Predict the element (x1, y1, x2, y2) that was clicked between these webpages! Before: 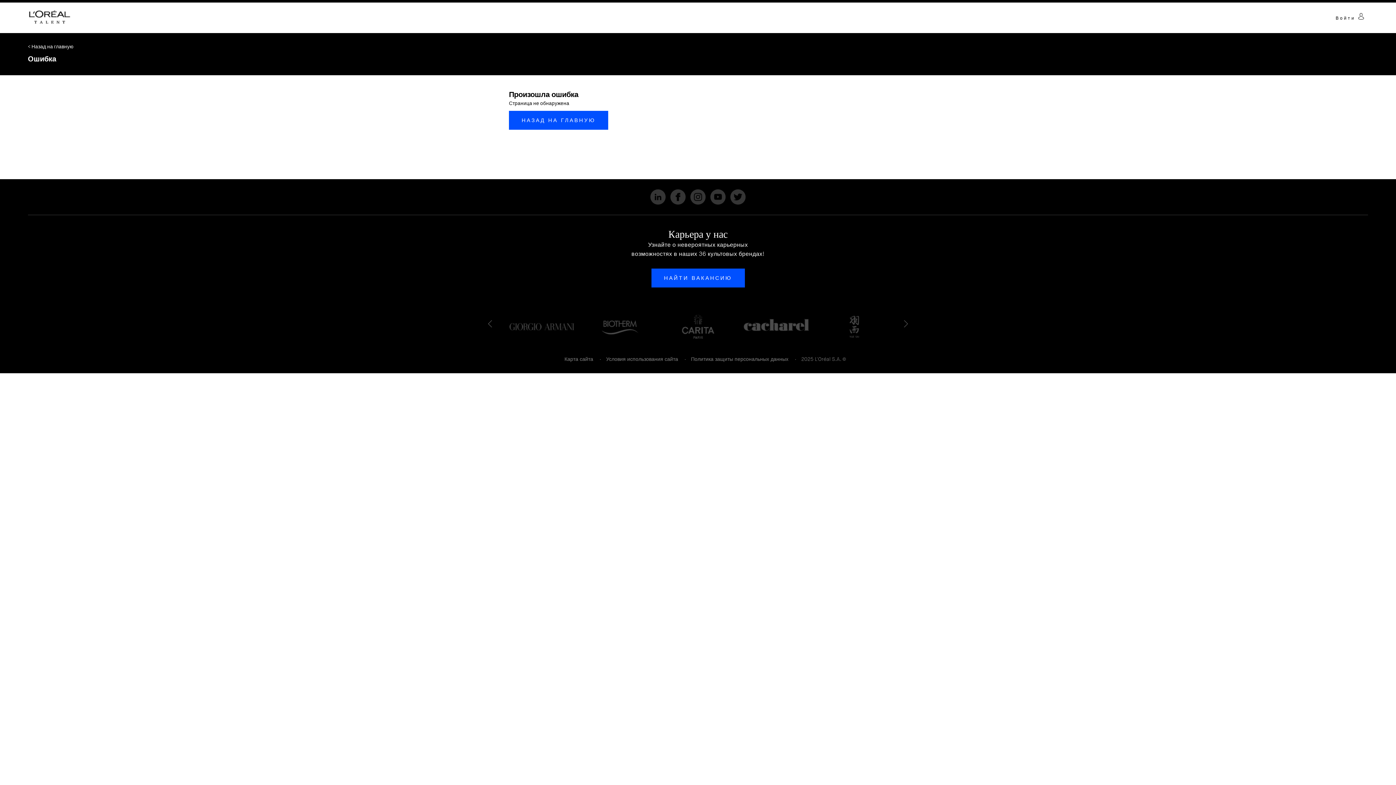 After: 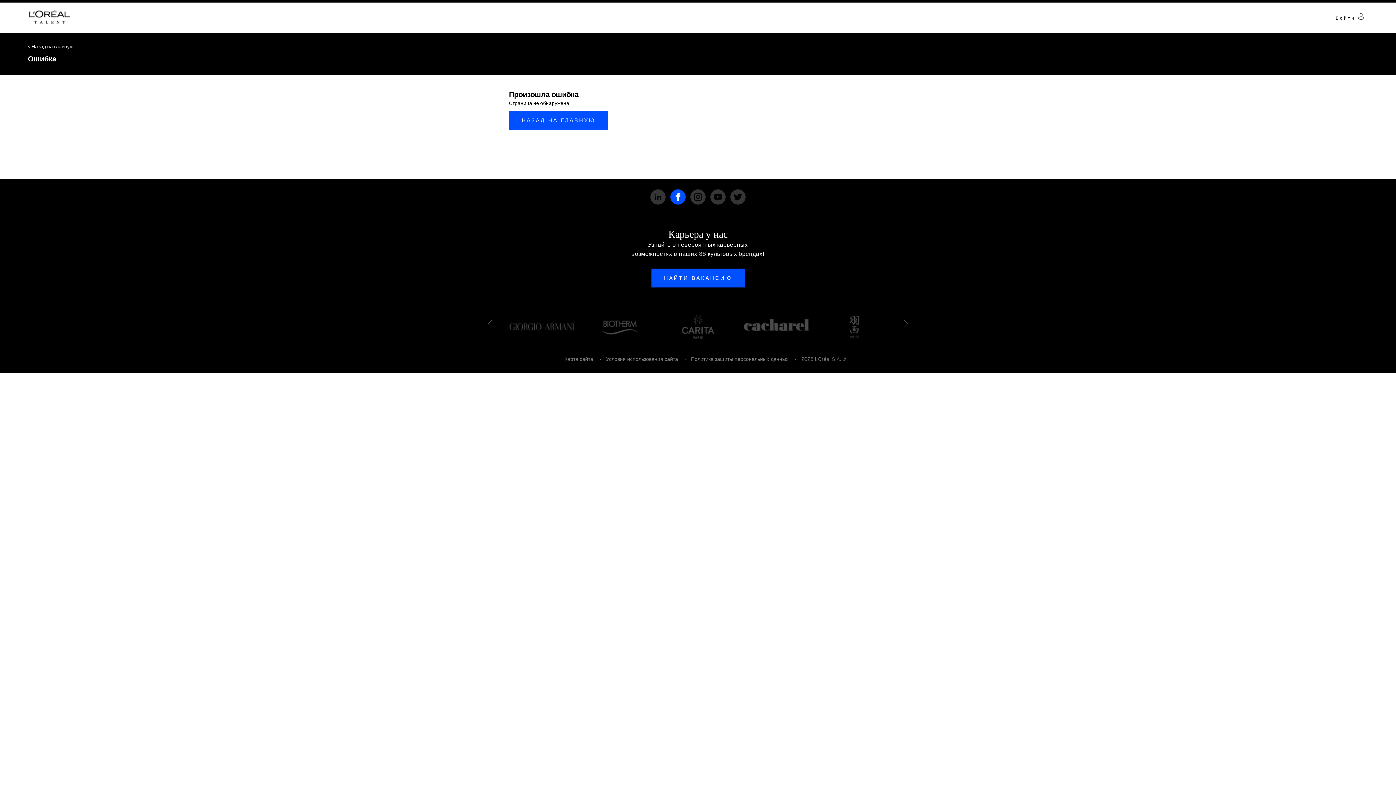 Action: bbox: (670, 189, 685, 204)